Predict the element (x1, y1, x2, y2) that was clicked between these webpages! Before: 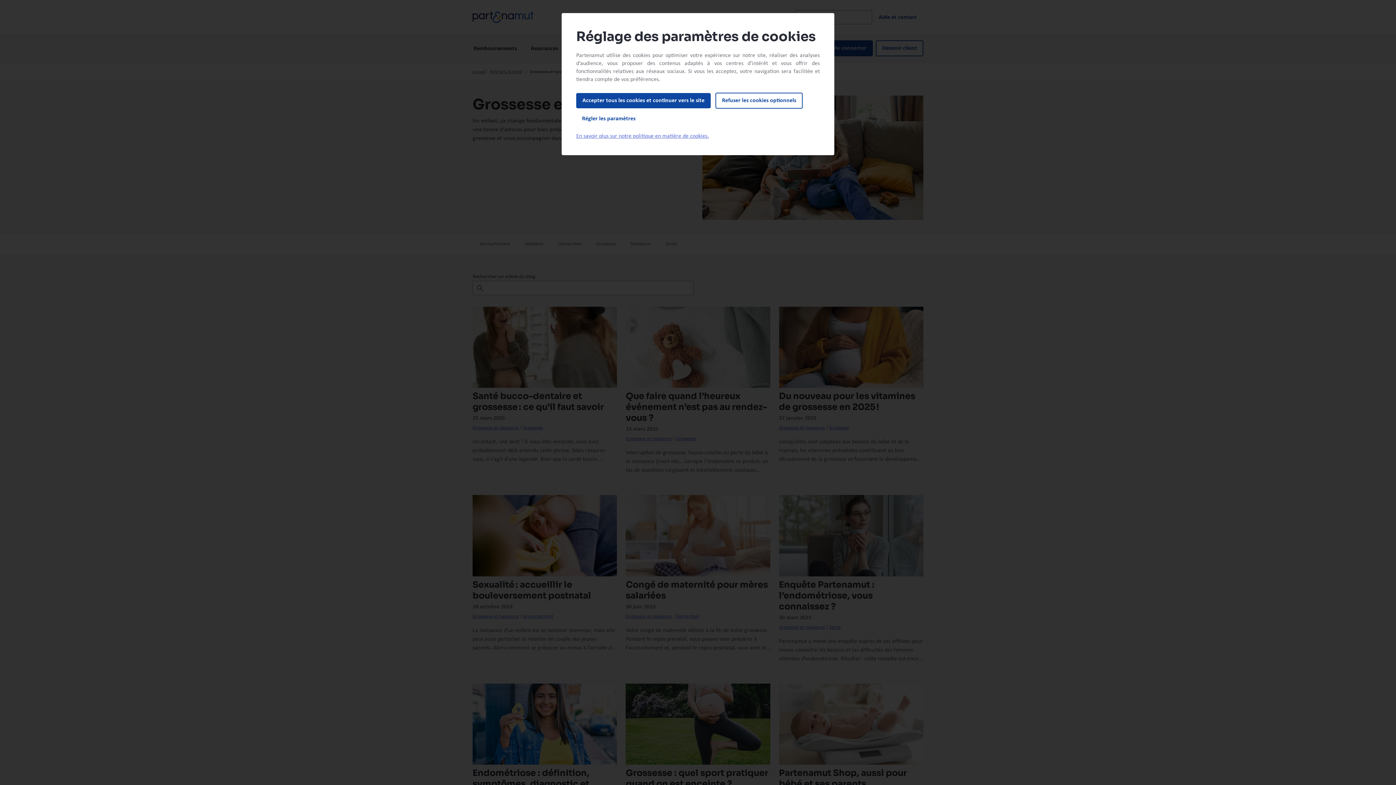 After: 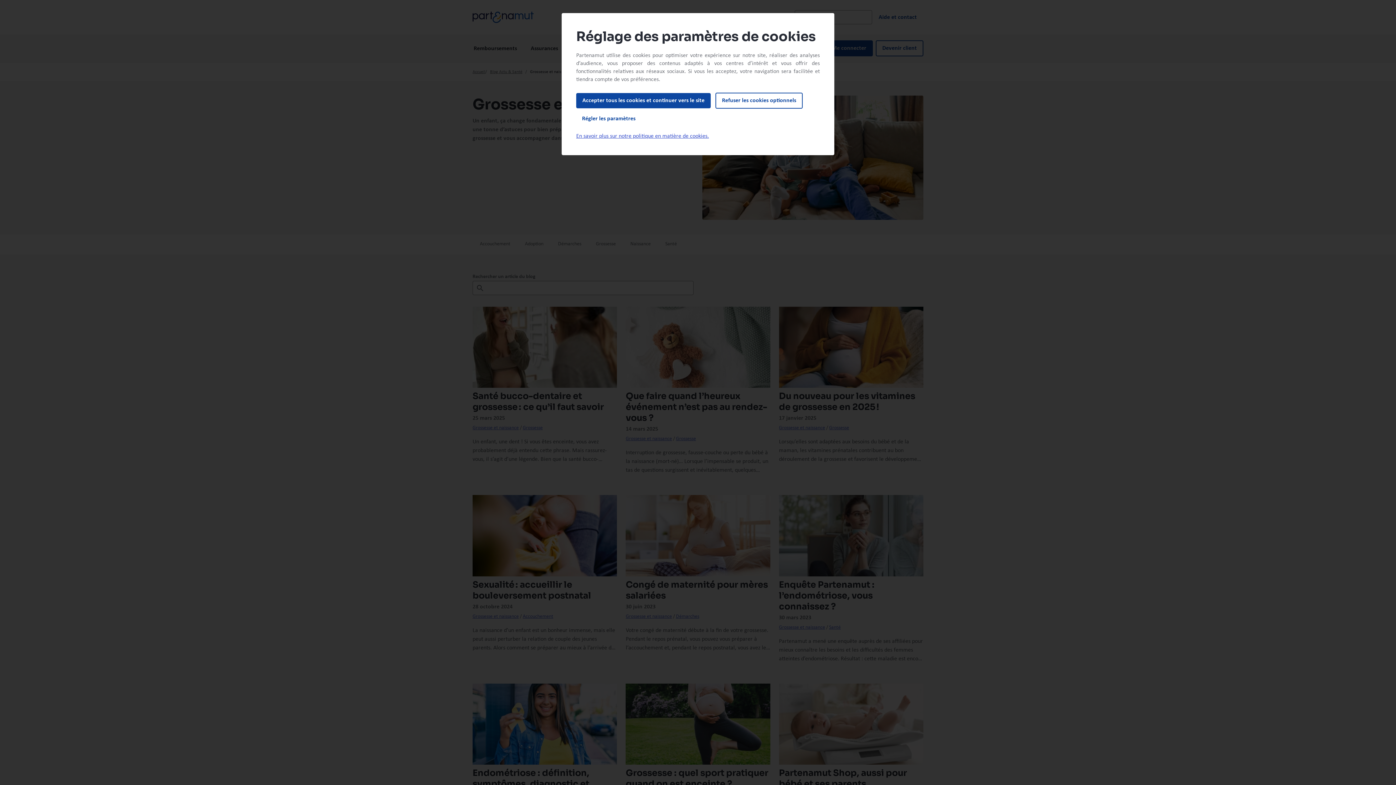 Action: bbox: (576, 133, 709, 139) label: En savoir plus sur notre politique en matière de cookies.